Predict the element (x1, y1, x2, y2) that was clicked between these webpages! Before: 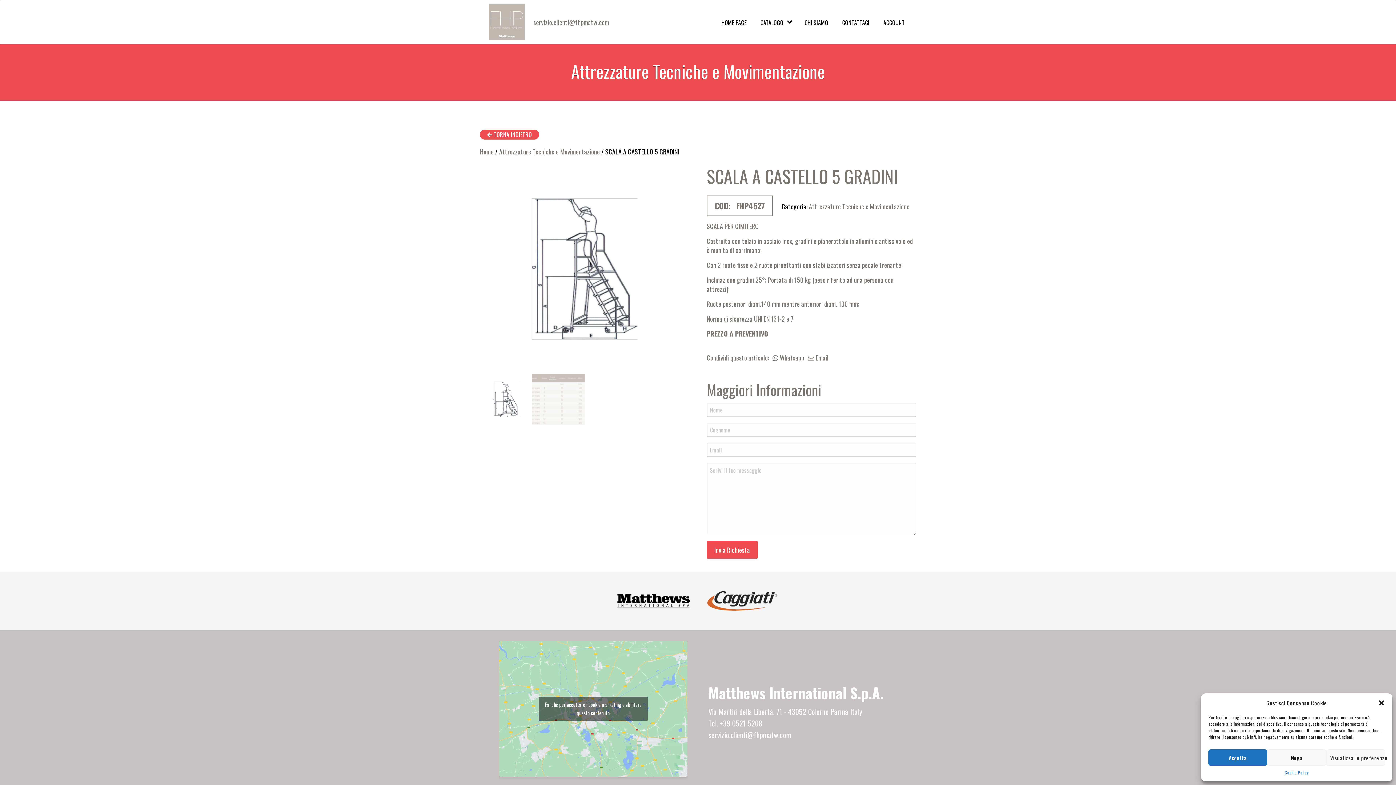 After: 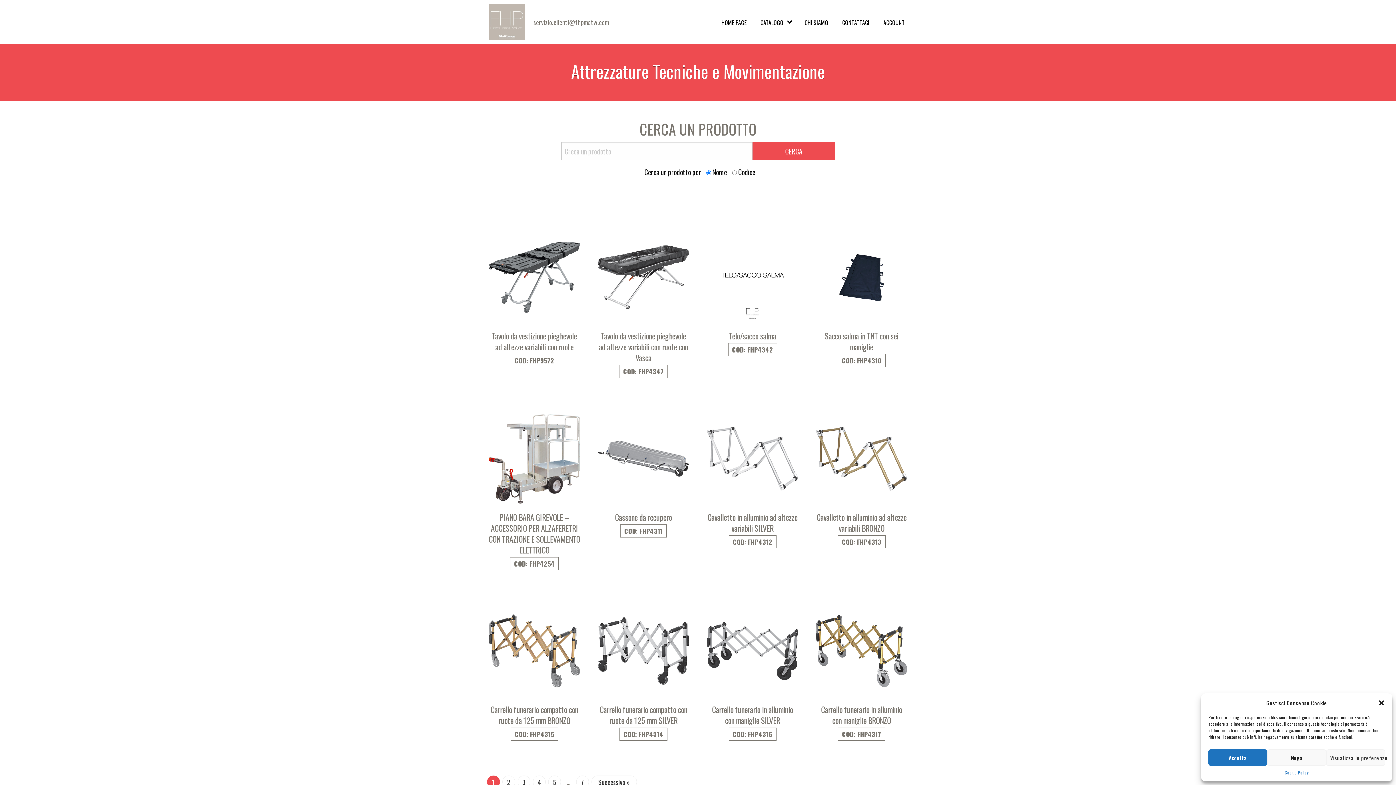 Action: bbox: (809, 201, 909, 211) label: Attrezzature Tecniche e Movimentazione